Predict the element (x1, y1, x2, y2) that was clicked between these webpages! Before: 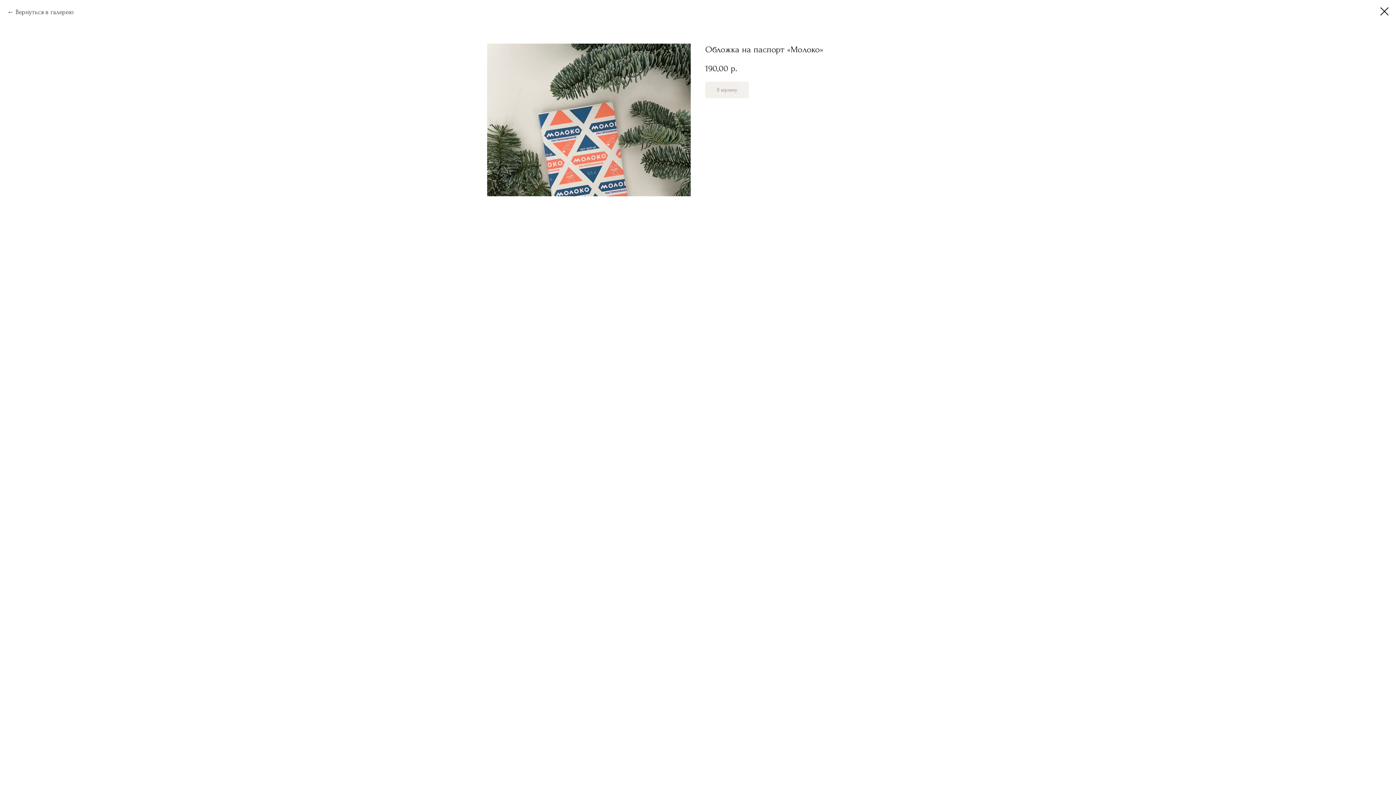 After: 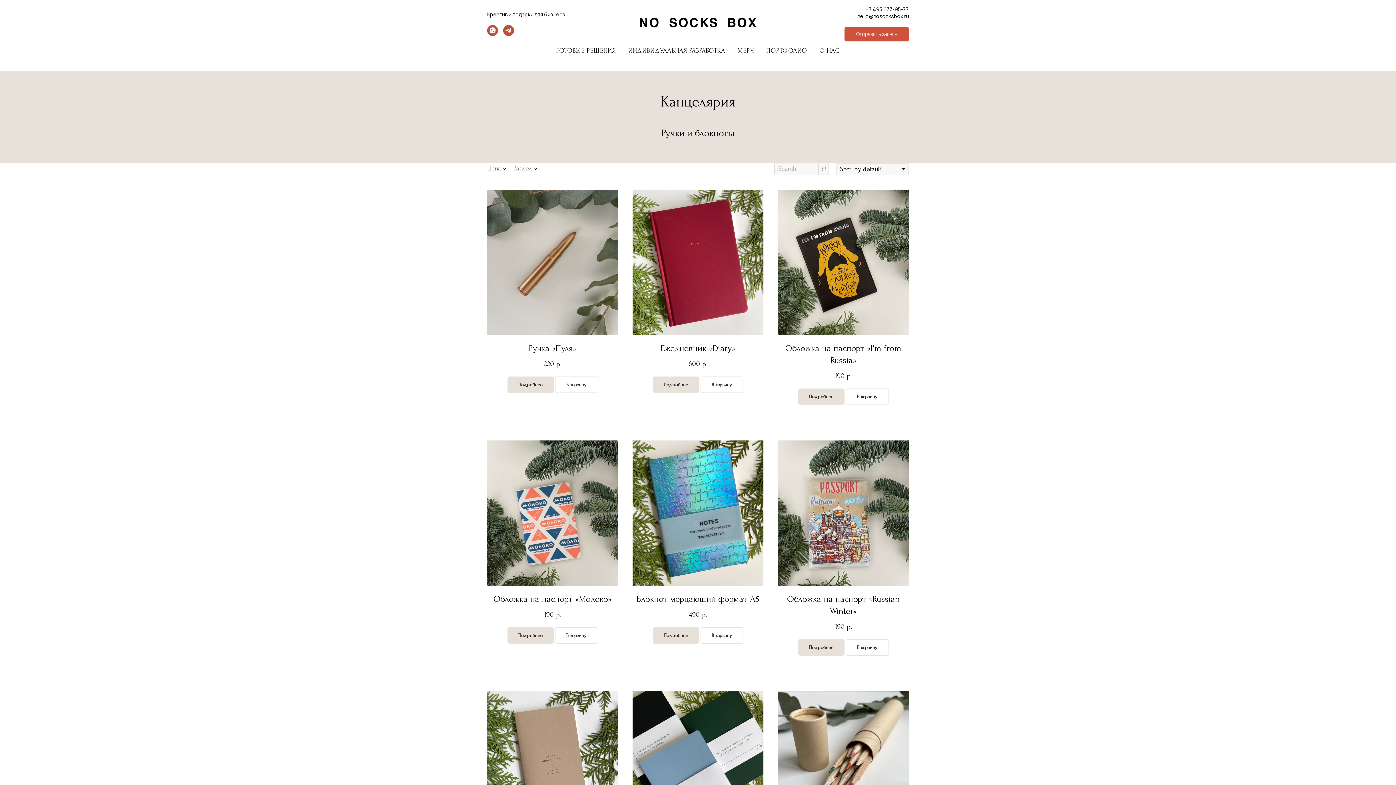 Action: bbox: (1380, 7, 1389, 15)